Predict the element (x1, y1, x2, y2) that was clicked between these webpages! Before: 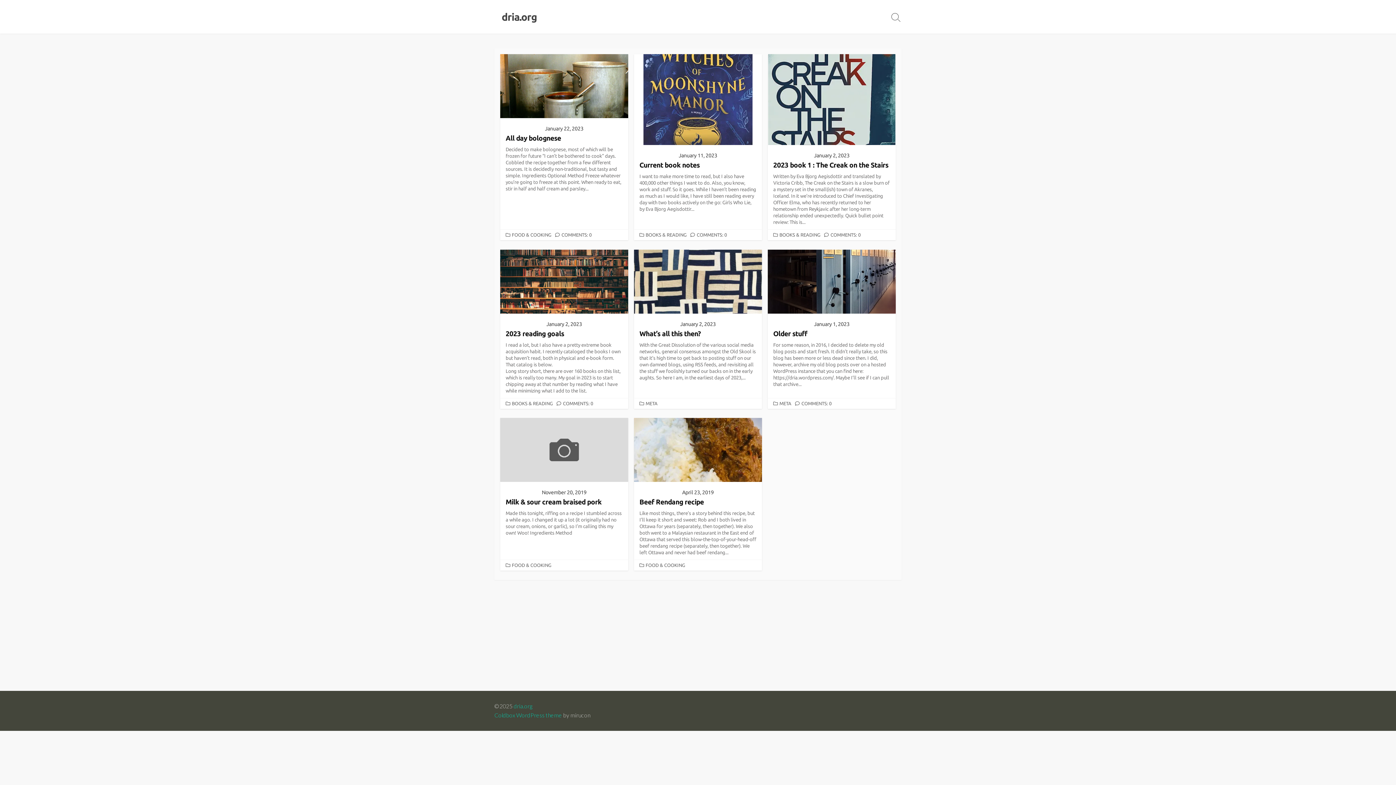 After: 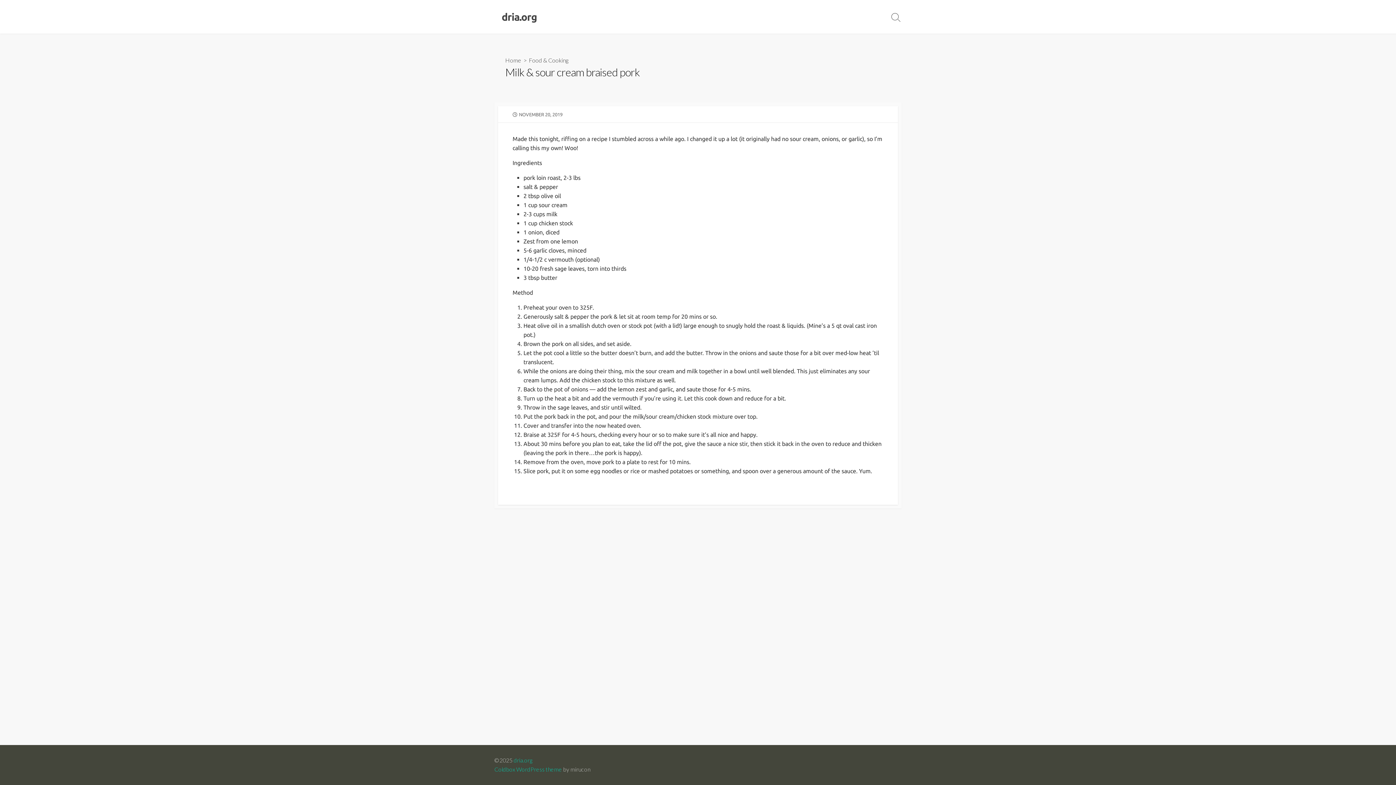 Action: label: November 20, 2019
Milk & sour cream braised pork

Made this tonight, riffing on a recipe I stumbled across a while ago. I changed it up a lot (it originally had no sour cream, onions, or garlic), so I’m calling this my own! Woo! Ingredients Method bbox: (500, 418, 628, 560)